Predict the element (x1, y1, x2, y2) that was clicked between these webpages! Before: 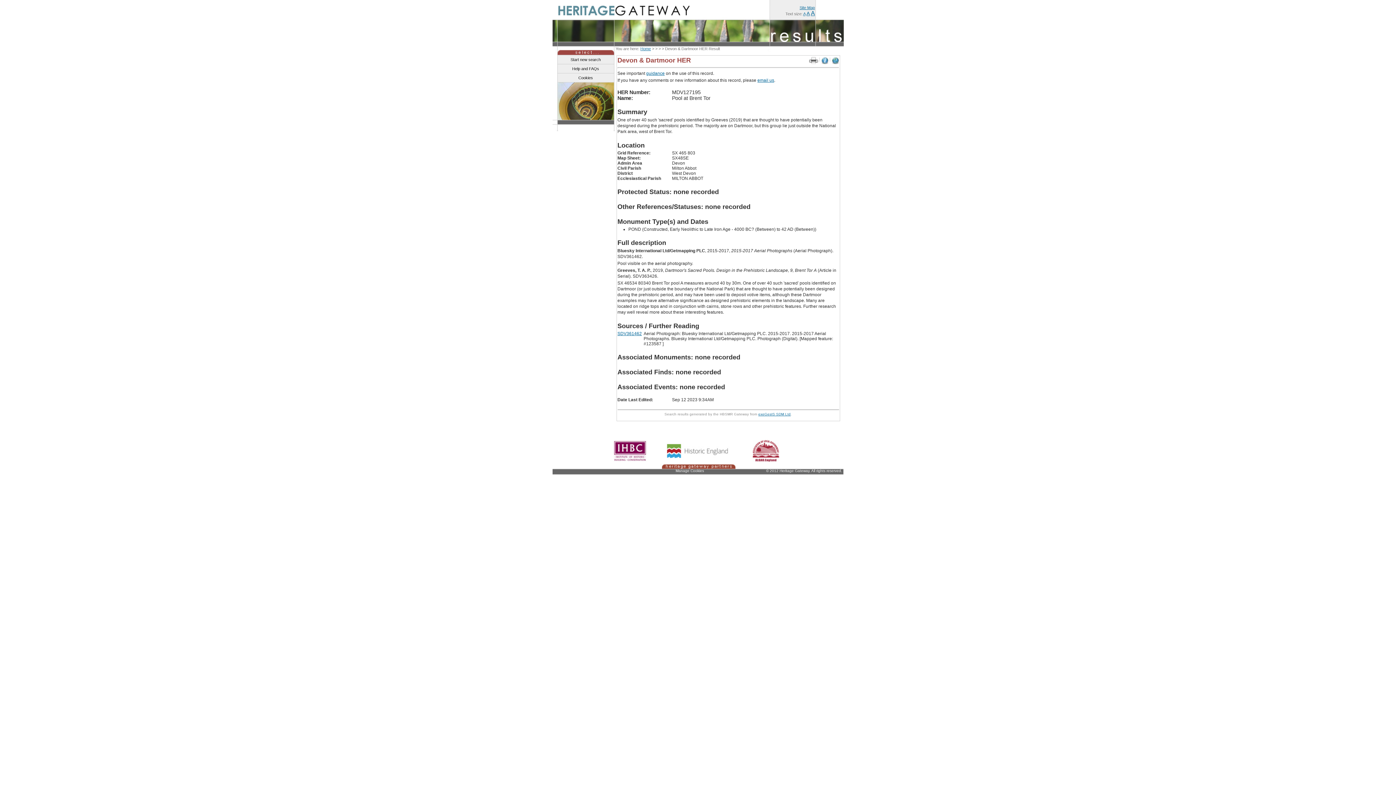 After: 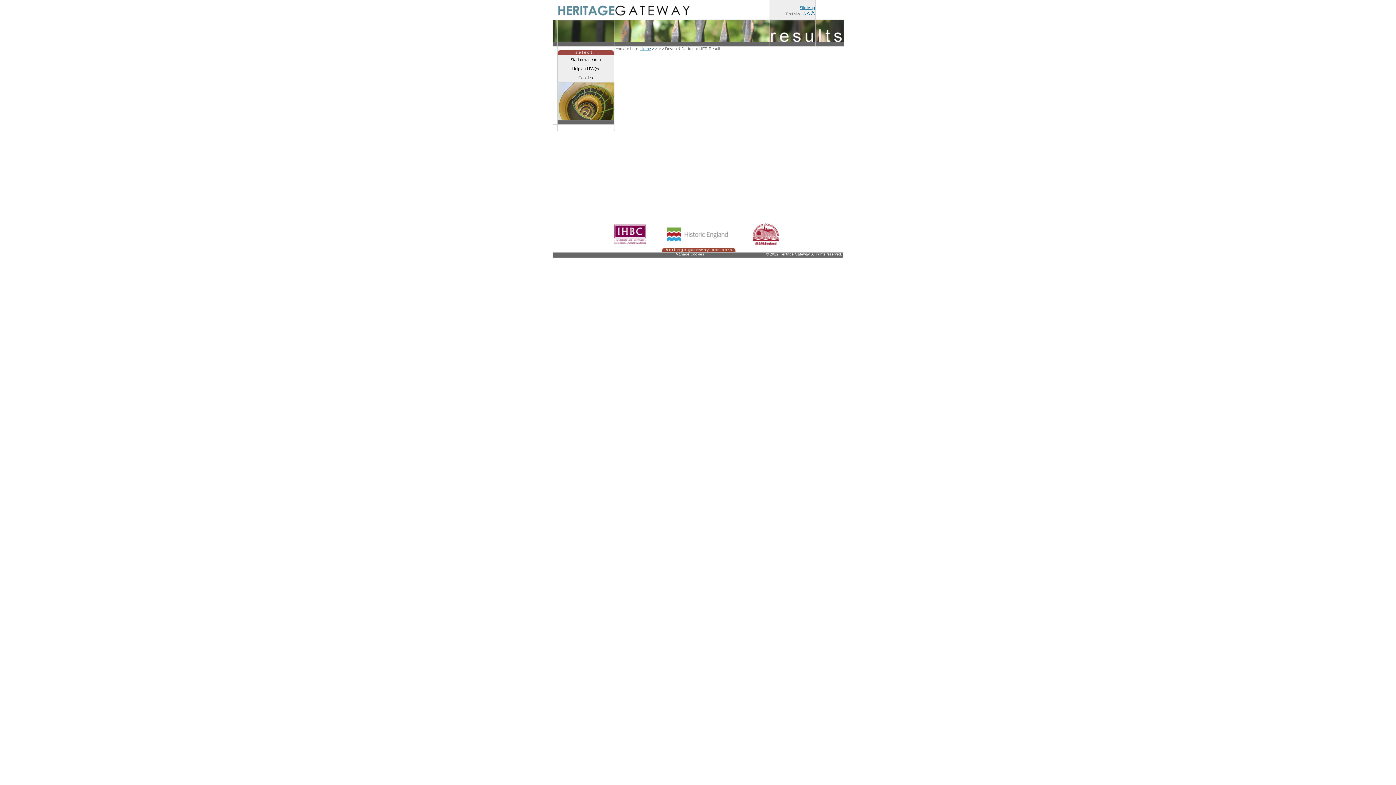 Action: bbox: (803, 11, 805, 16) label: A